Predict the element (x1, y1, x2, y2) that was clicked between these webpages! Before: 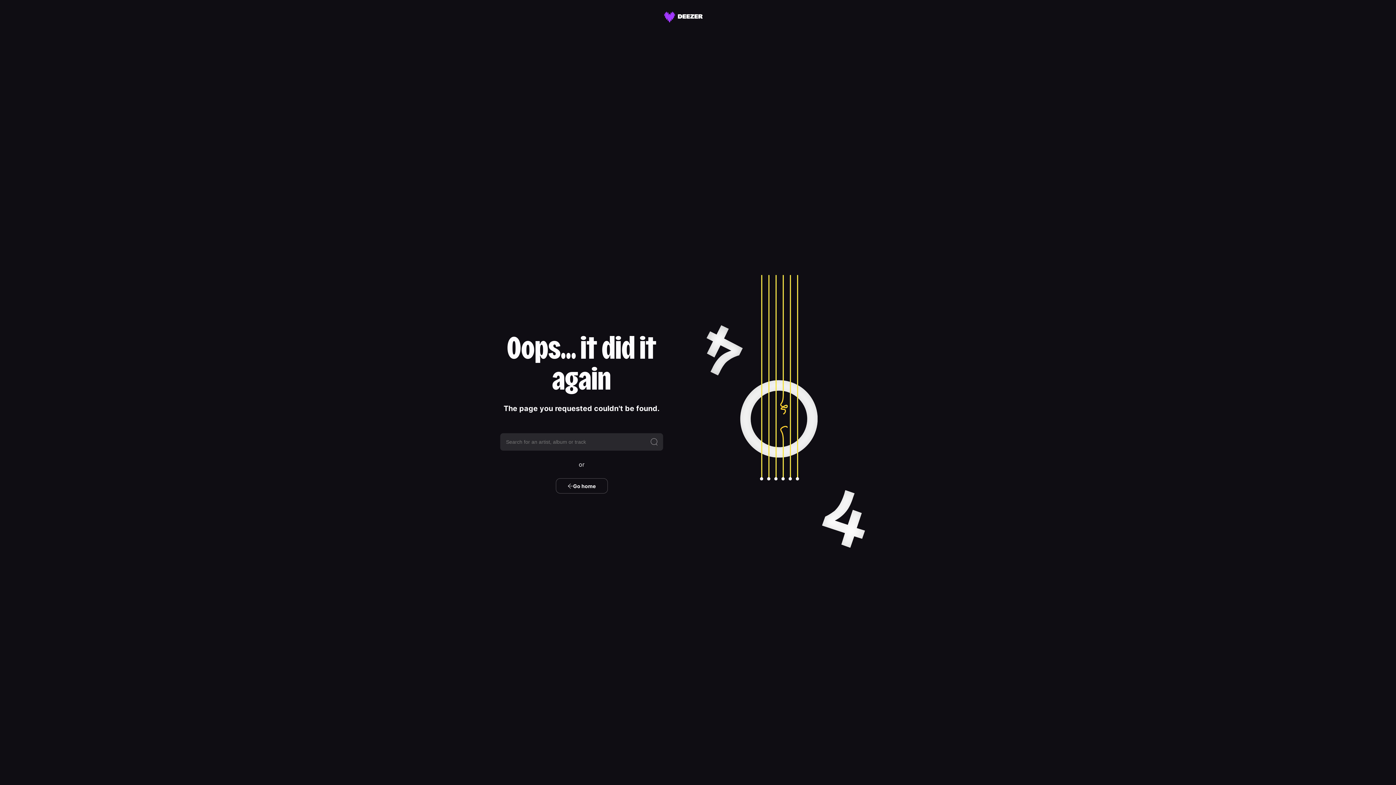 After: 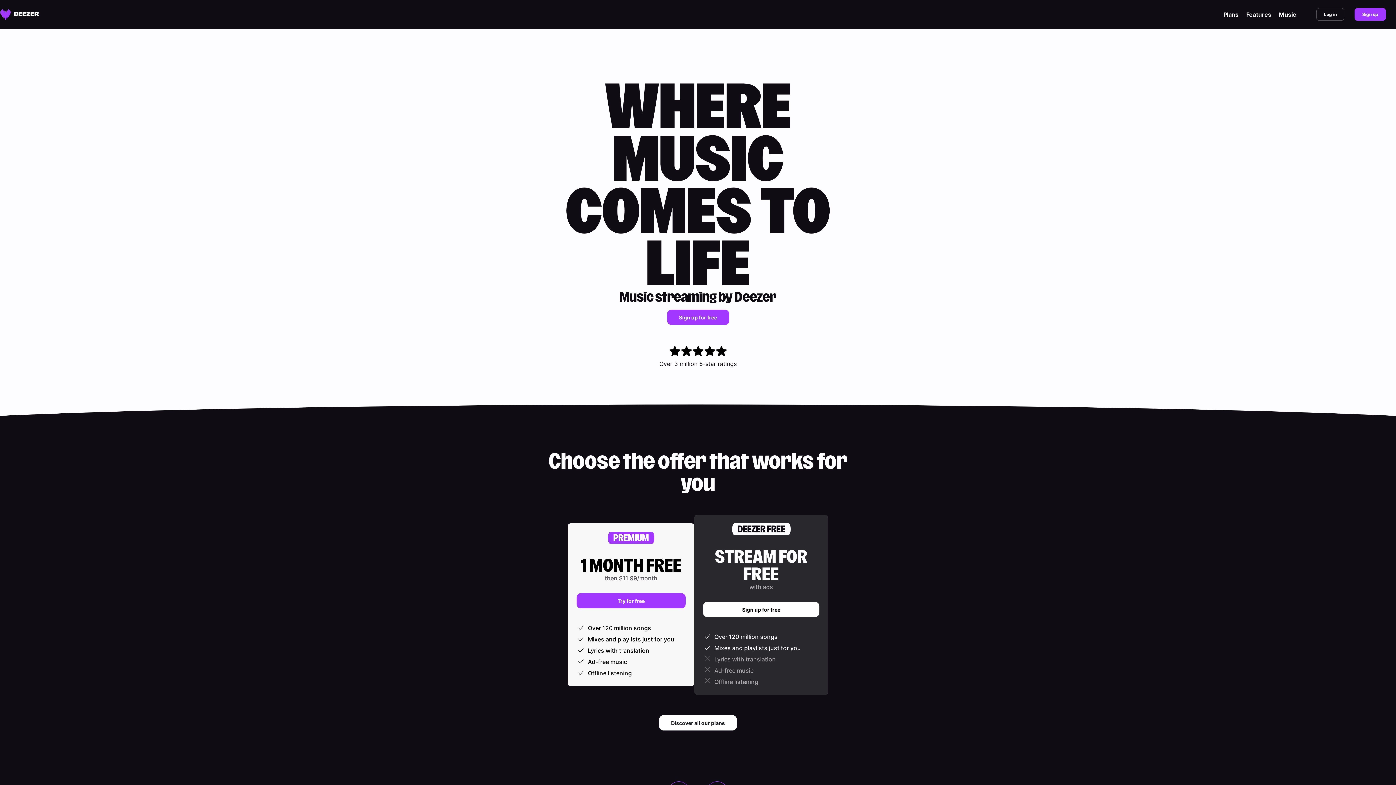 Action: label: Go home bbox: (555, 478, 607, 493)